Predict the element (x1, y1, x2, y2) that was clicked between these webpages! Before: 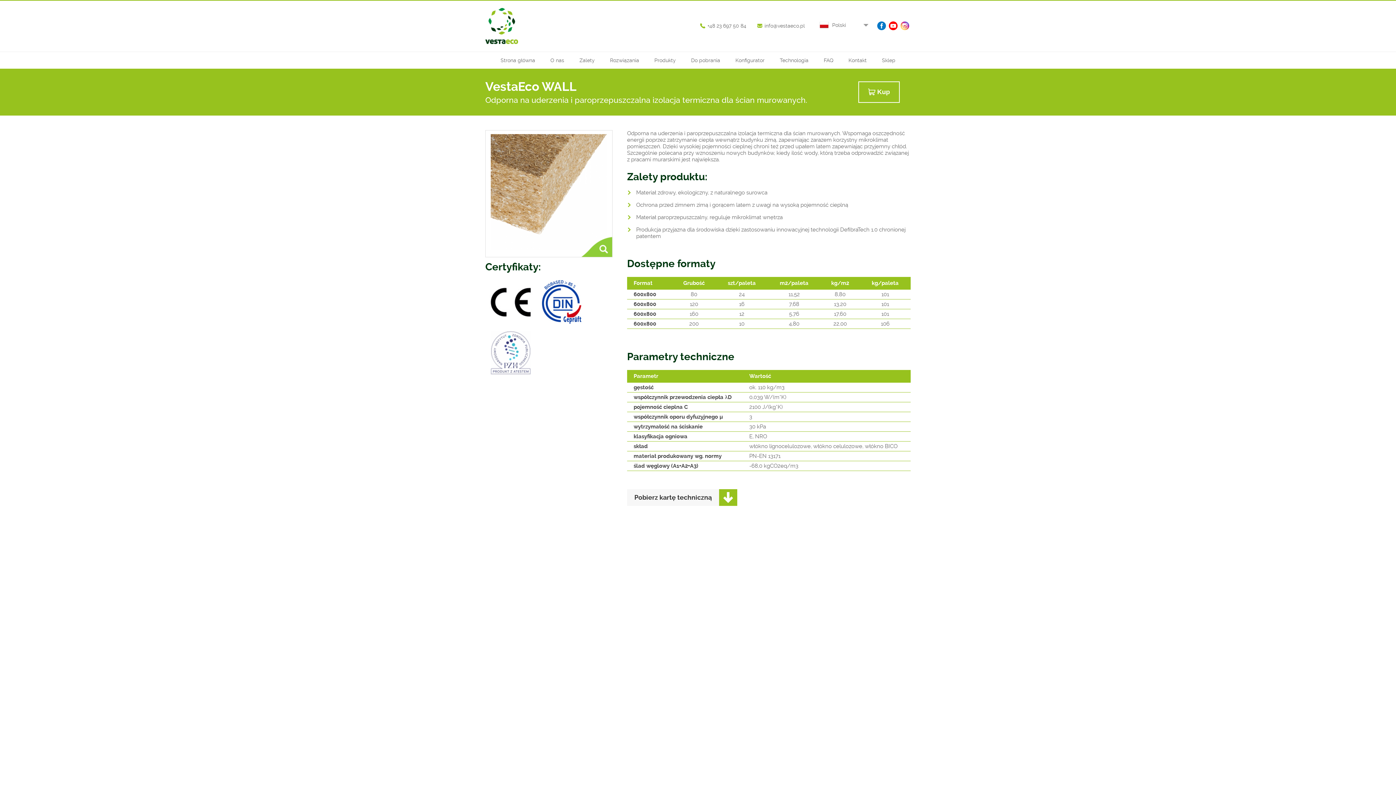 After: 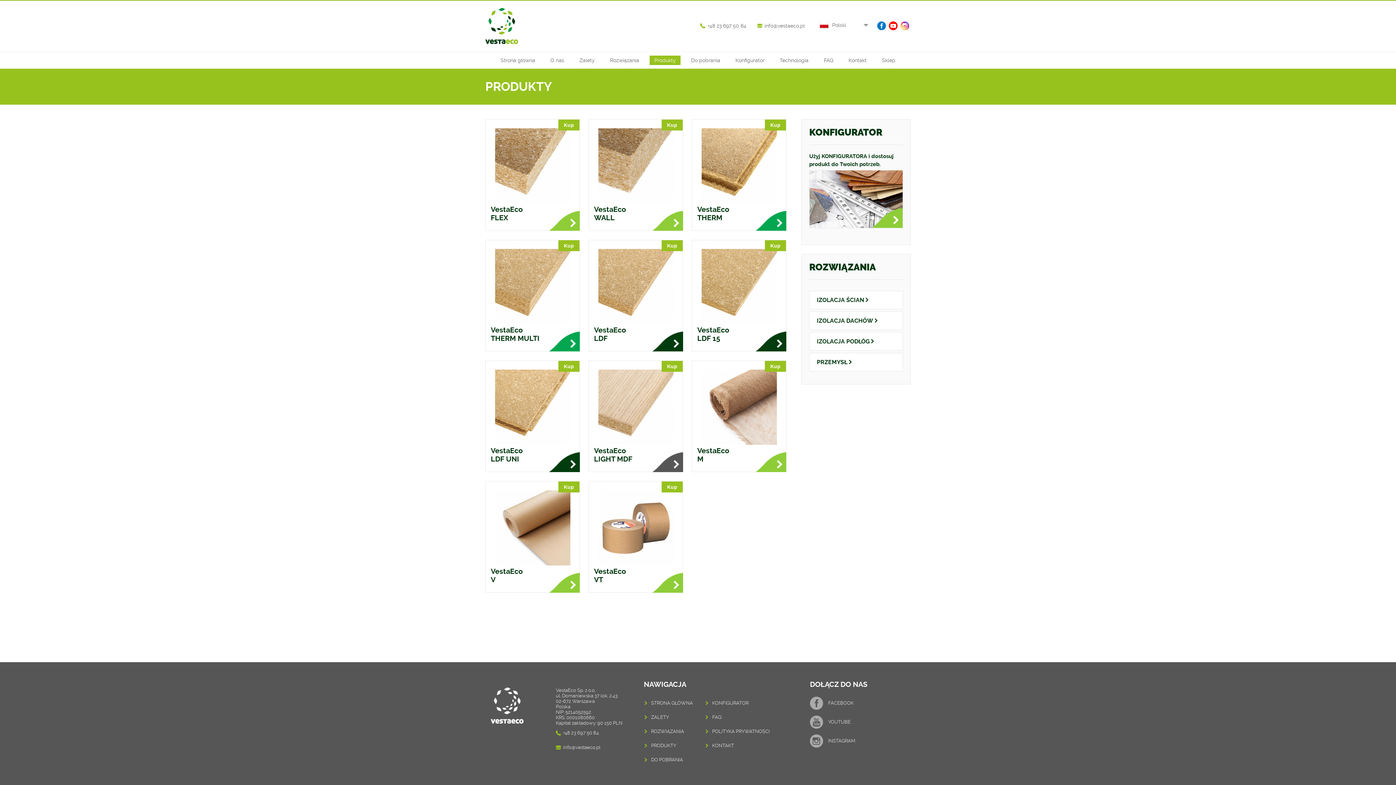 Action: bbox: (649, 55, 680, 65) label: Produkty